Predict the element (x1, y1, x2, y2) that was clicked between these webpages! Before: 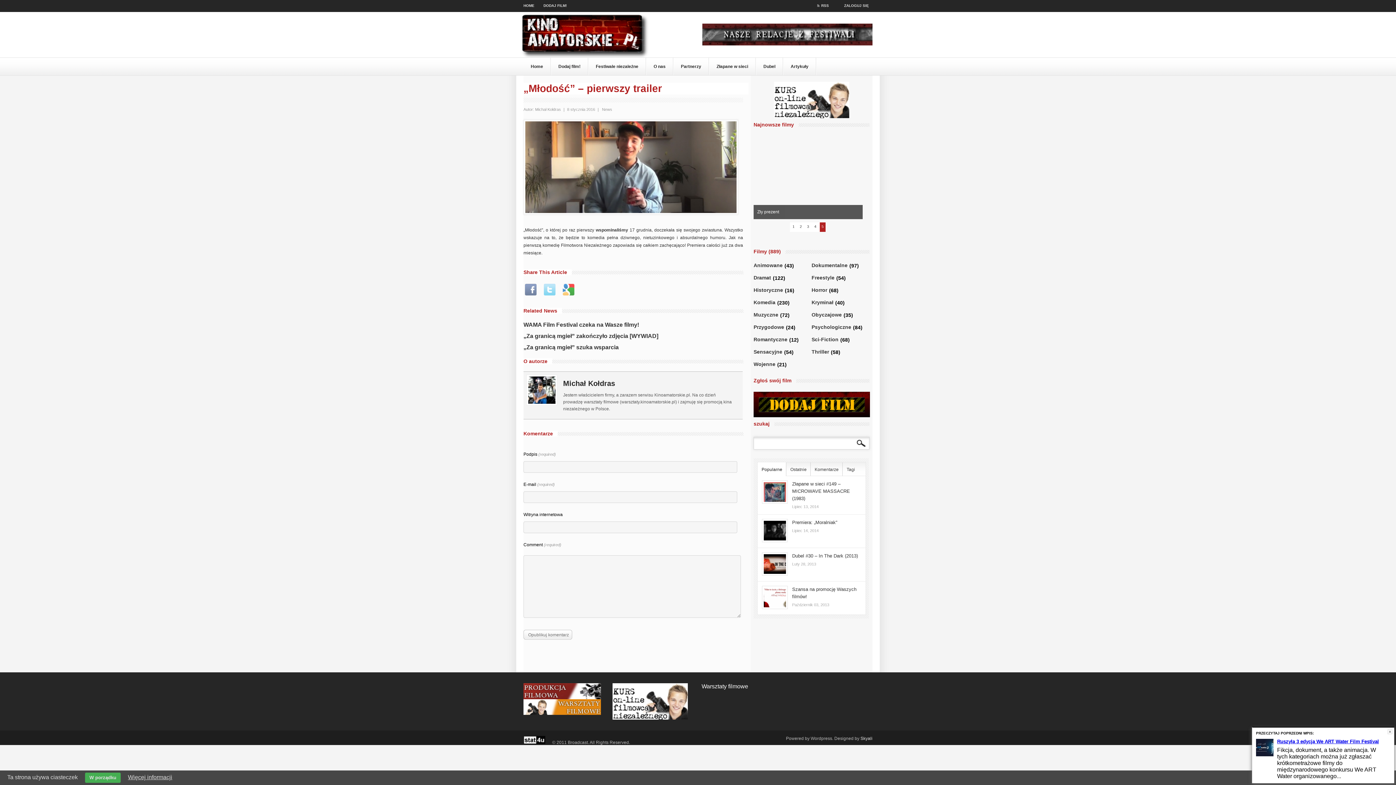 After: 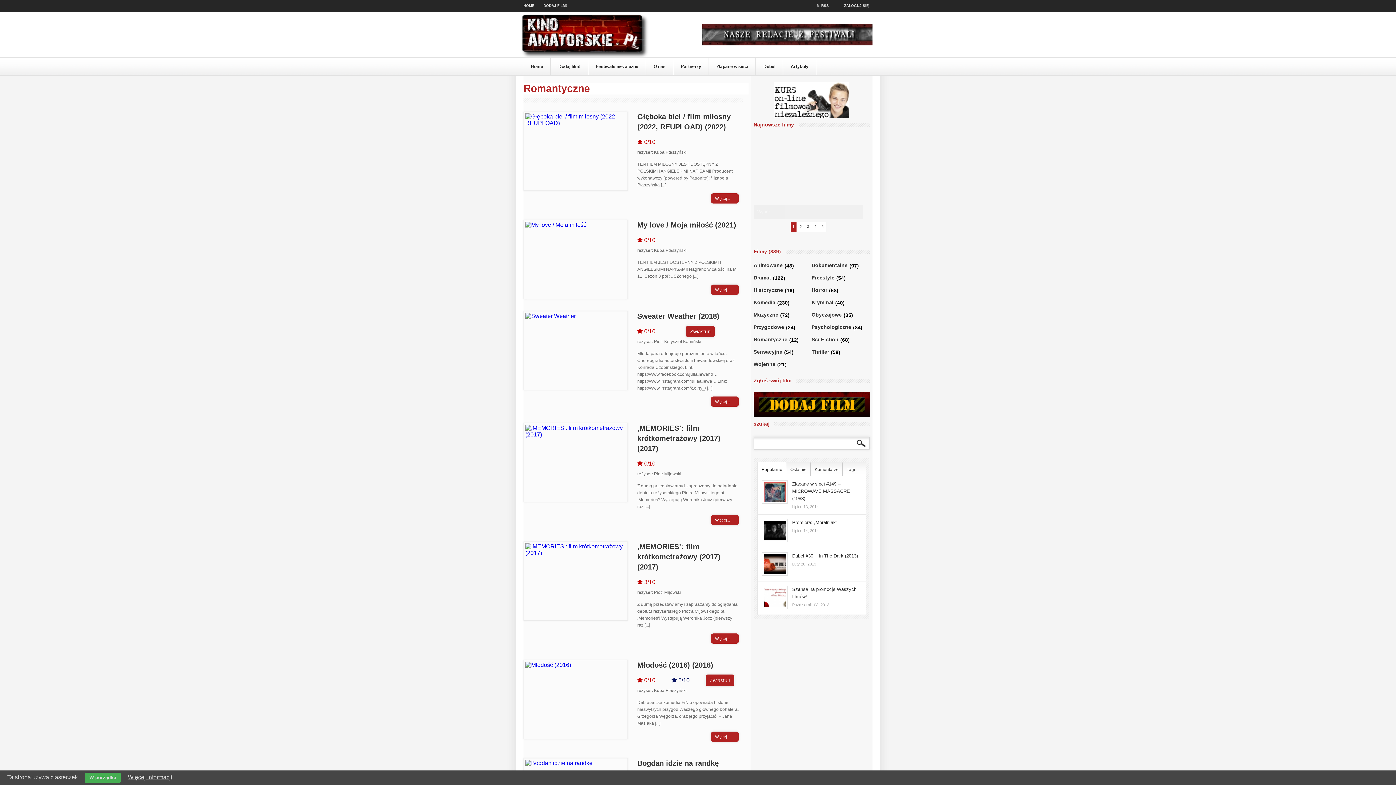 Action: label: Romantyczne bbox: (753, 337, 787, 349)